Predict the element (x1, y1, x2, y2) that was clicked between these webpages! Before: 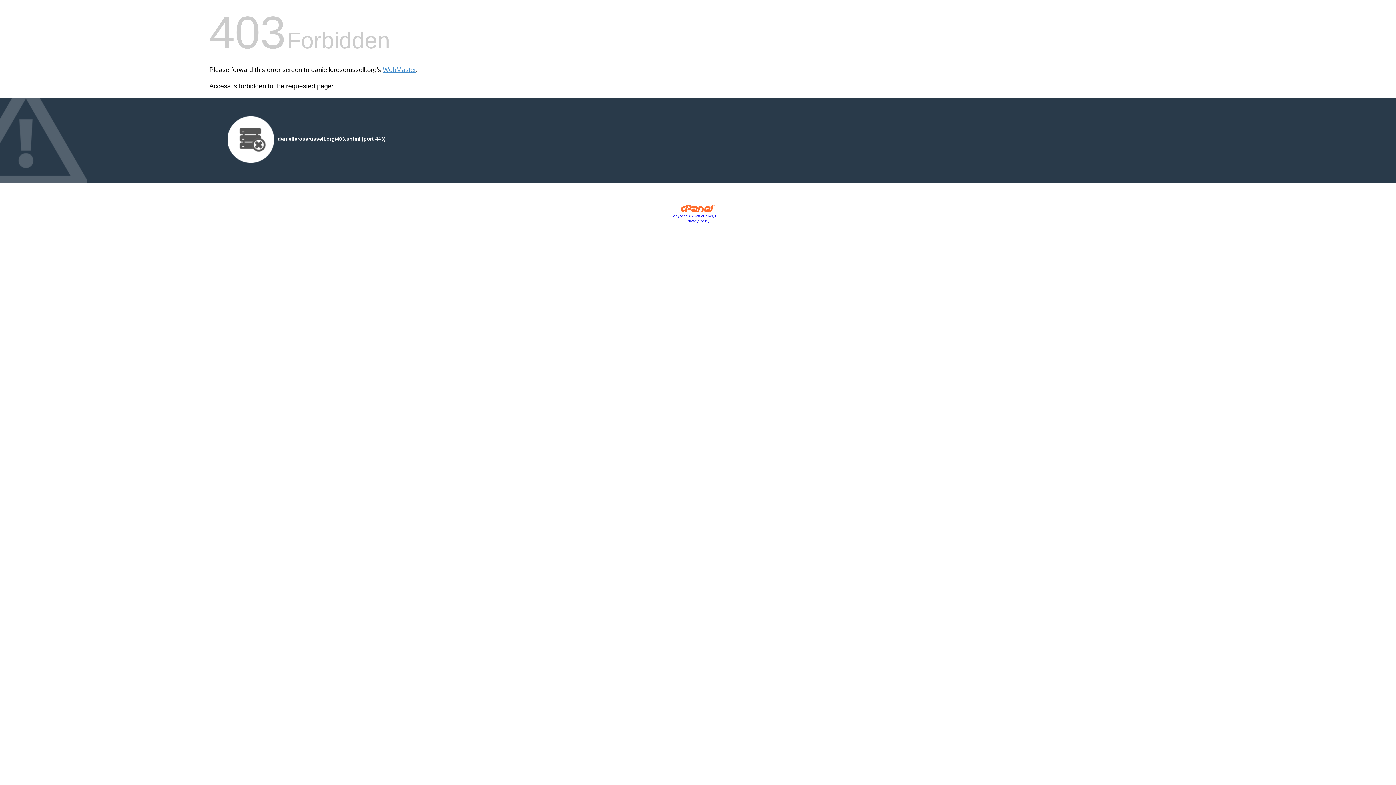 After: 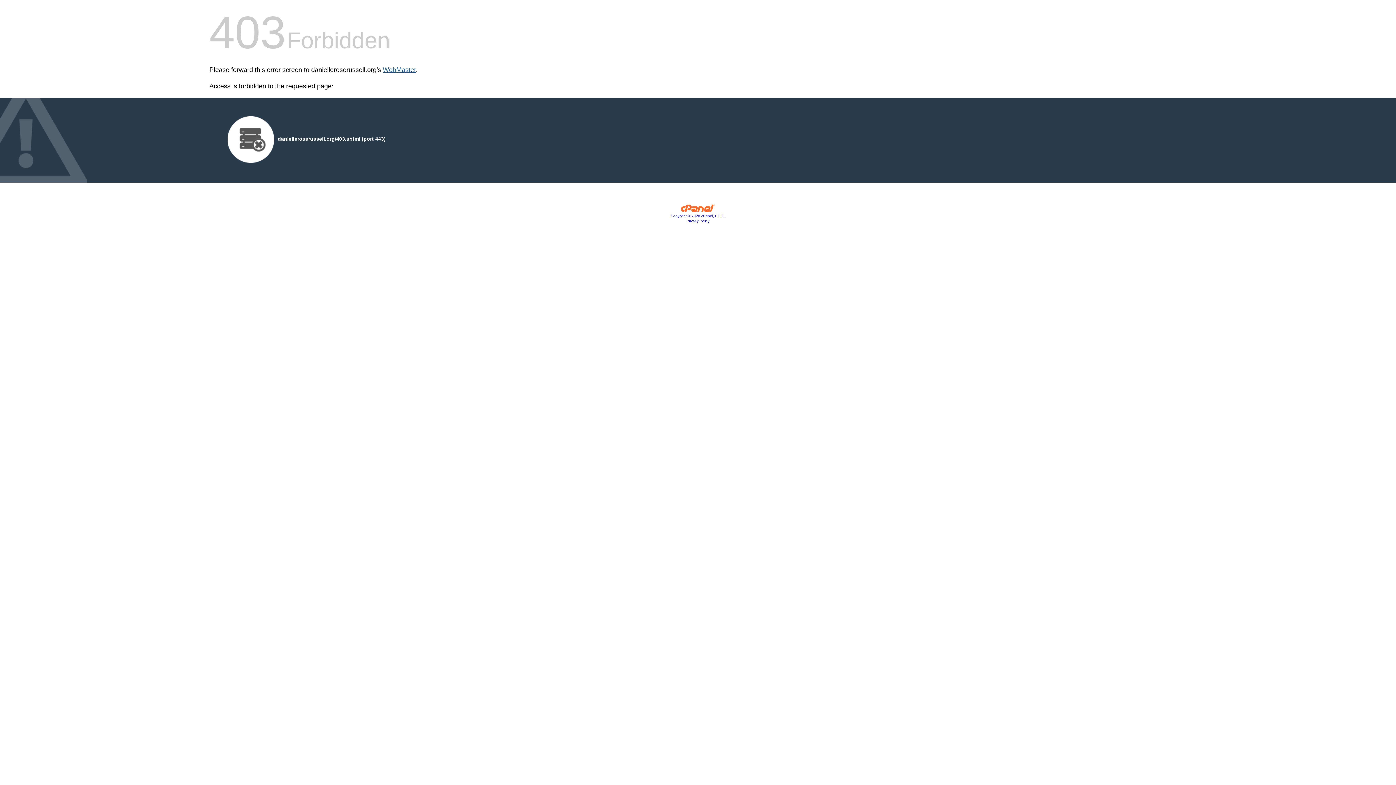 Action: bbox: (382, 66, 416, 73) label: WebMaster